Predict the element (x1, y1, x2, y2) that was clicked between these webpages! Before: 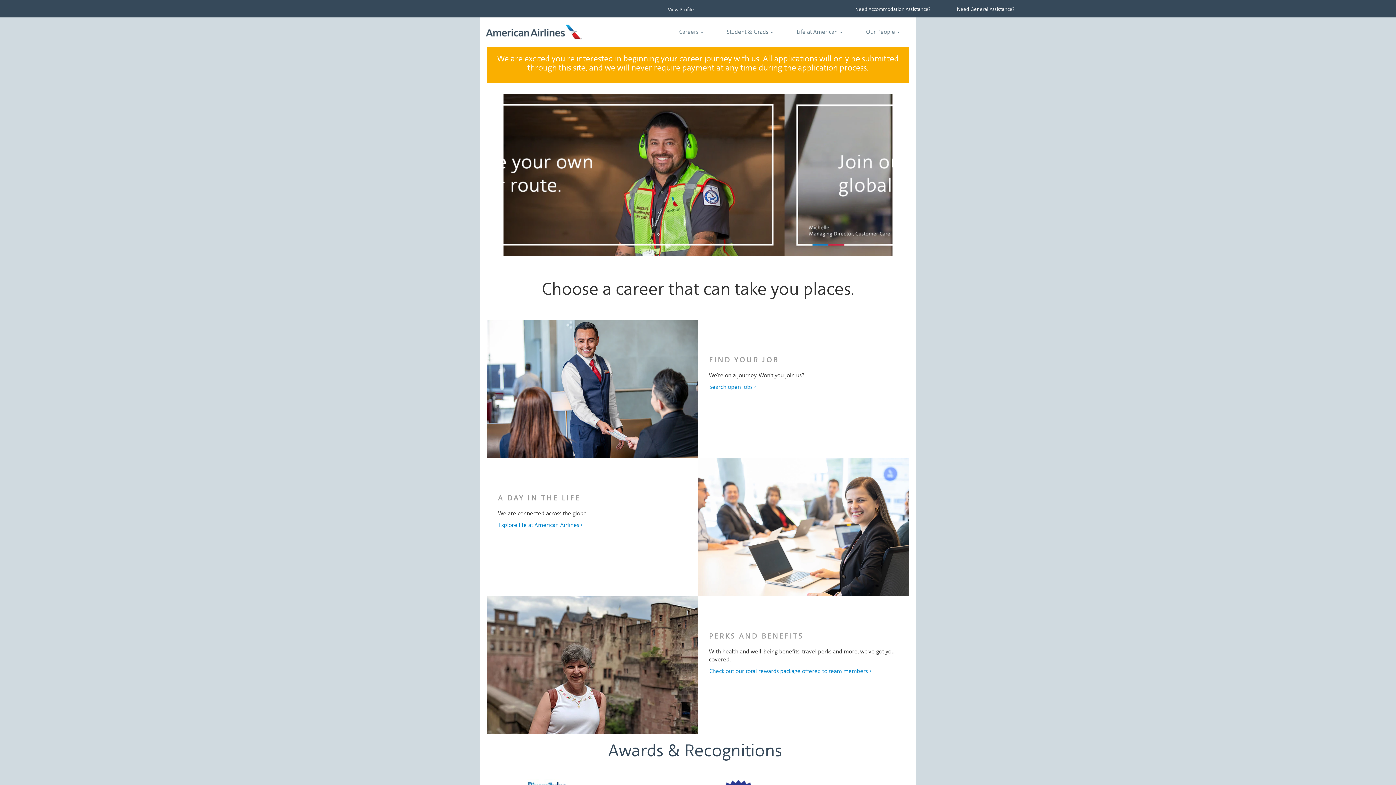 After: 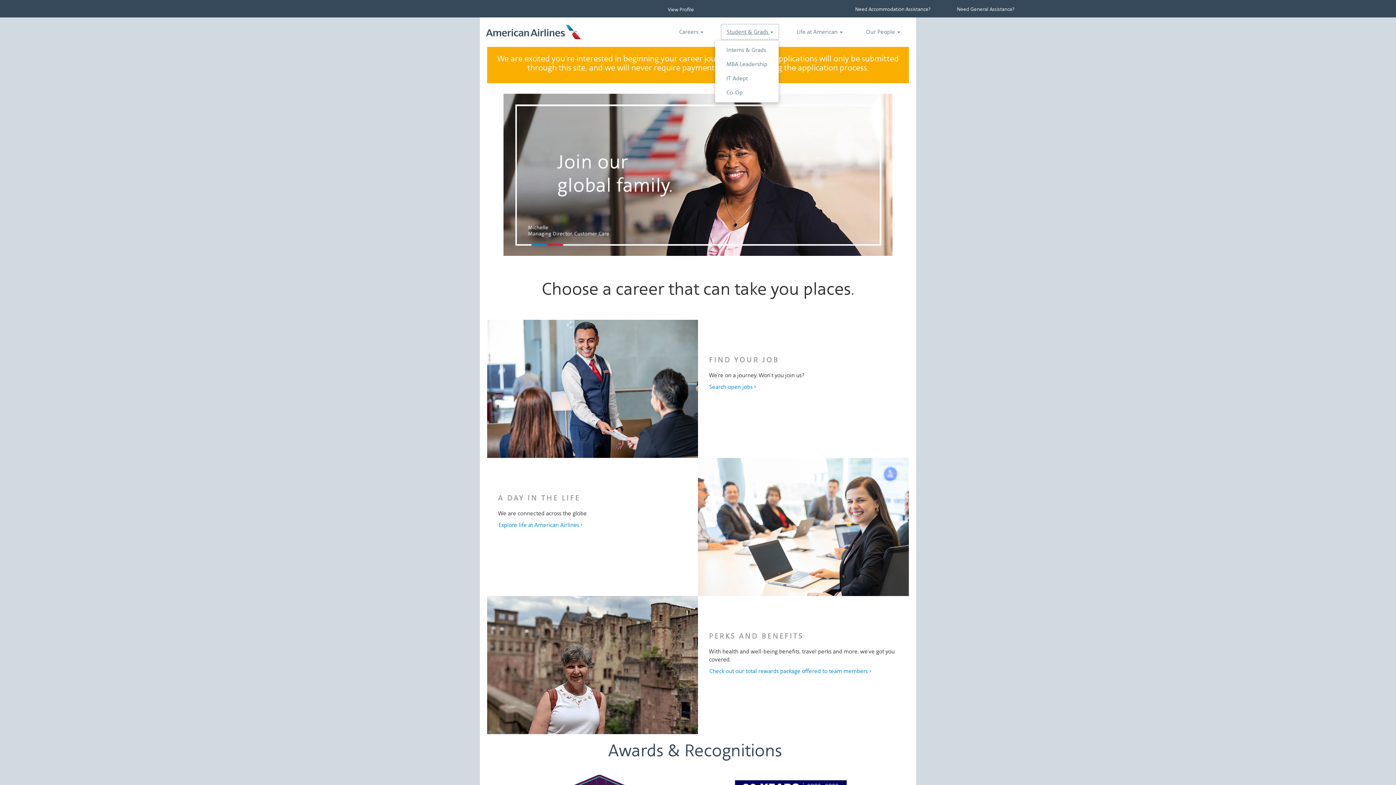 Action: label: Student & Grads  bbox: (721, 24, 779, 40)